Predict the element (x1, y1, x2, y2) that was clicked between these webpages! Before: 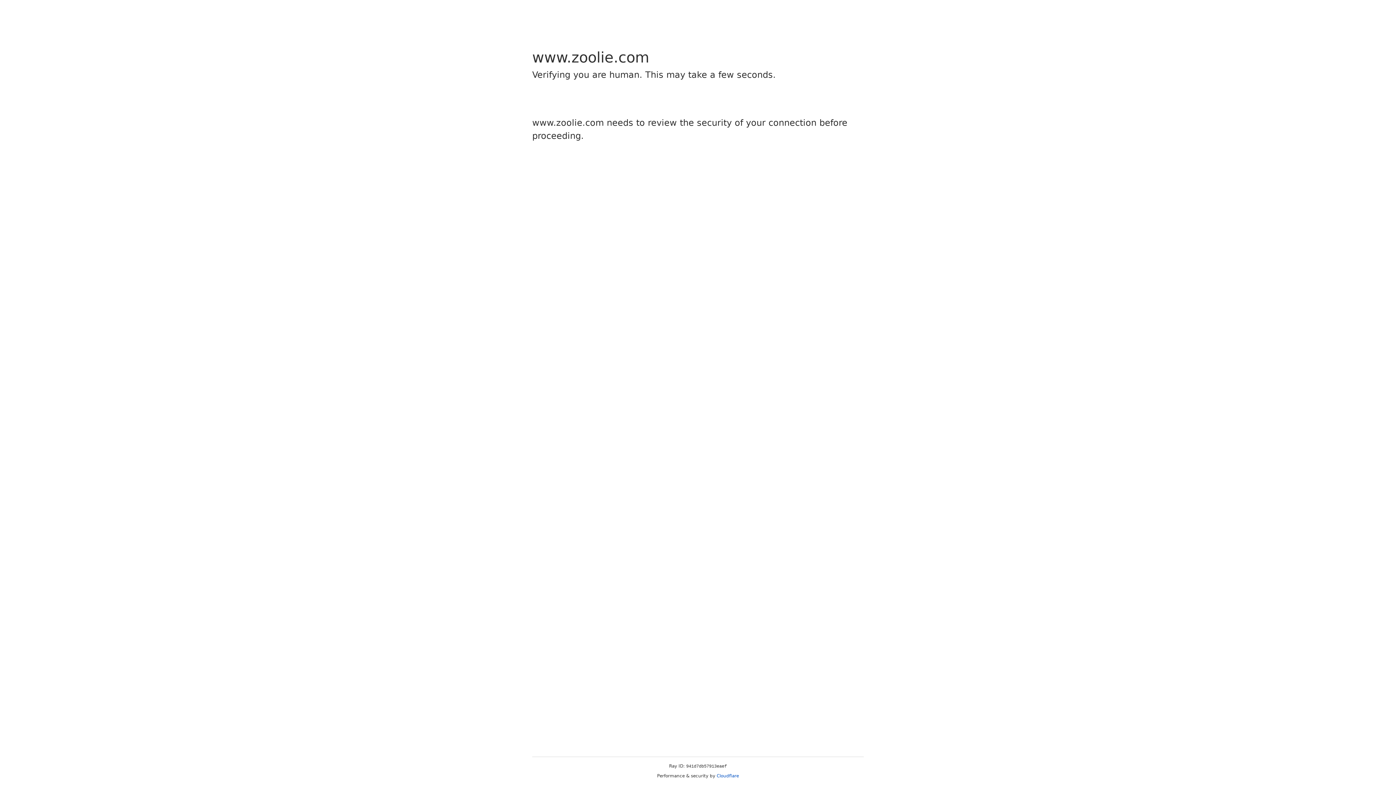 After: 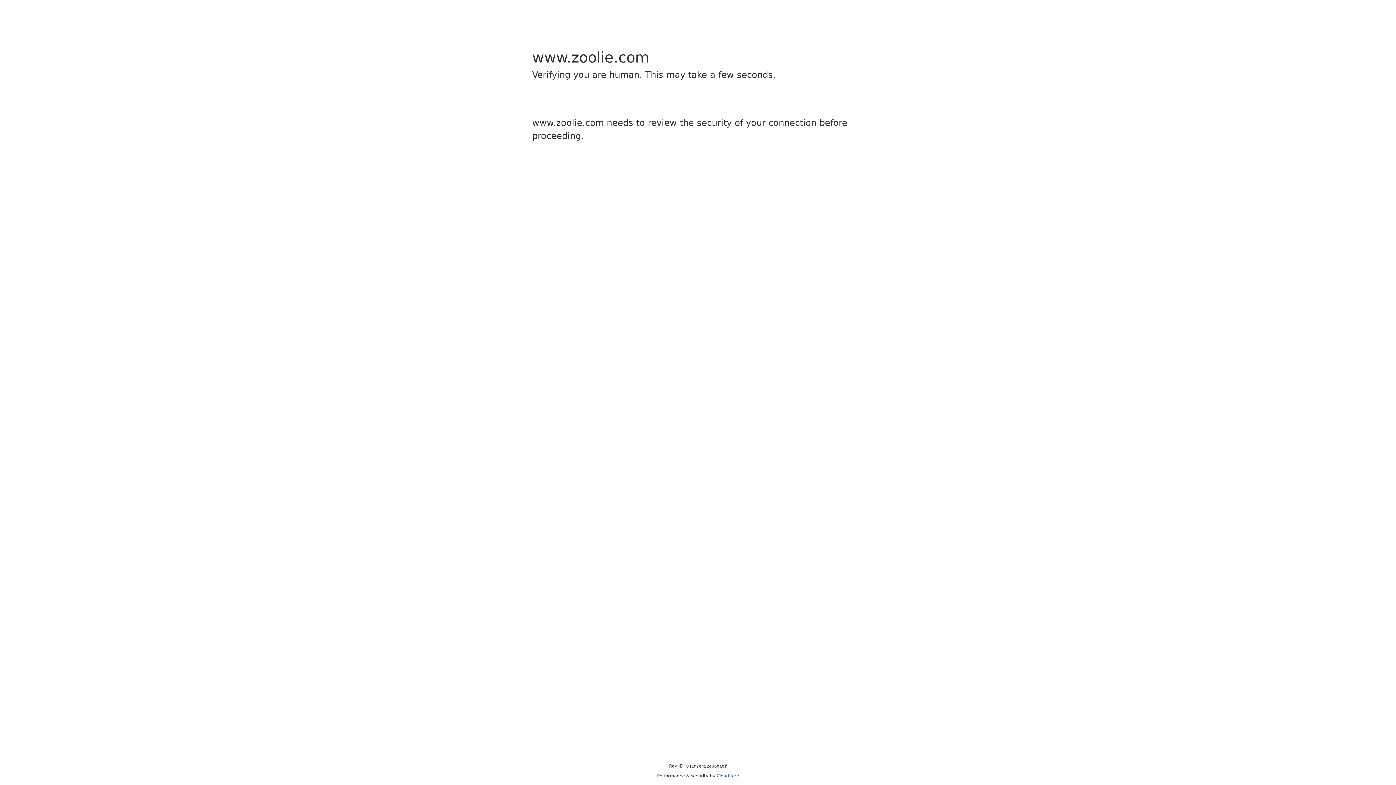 Action: bbox: (716, 773, 739, 778) label: Cloudflare